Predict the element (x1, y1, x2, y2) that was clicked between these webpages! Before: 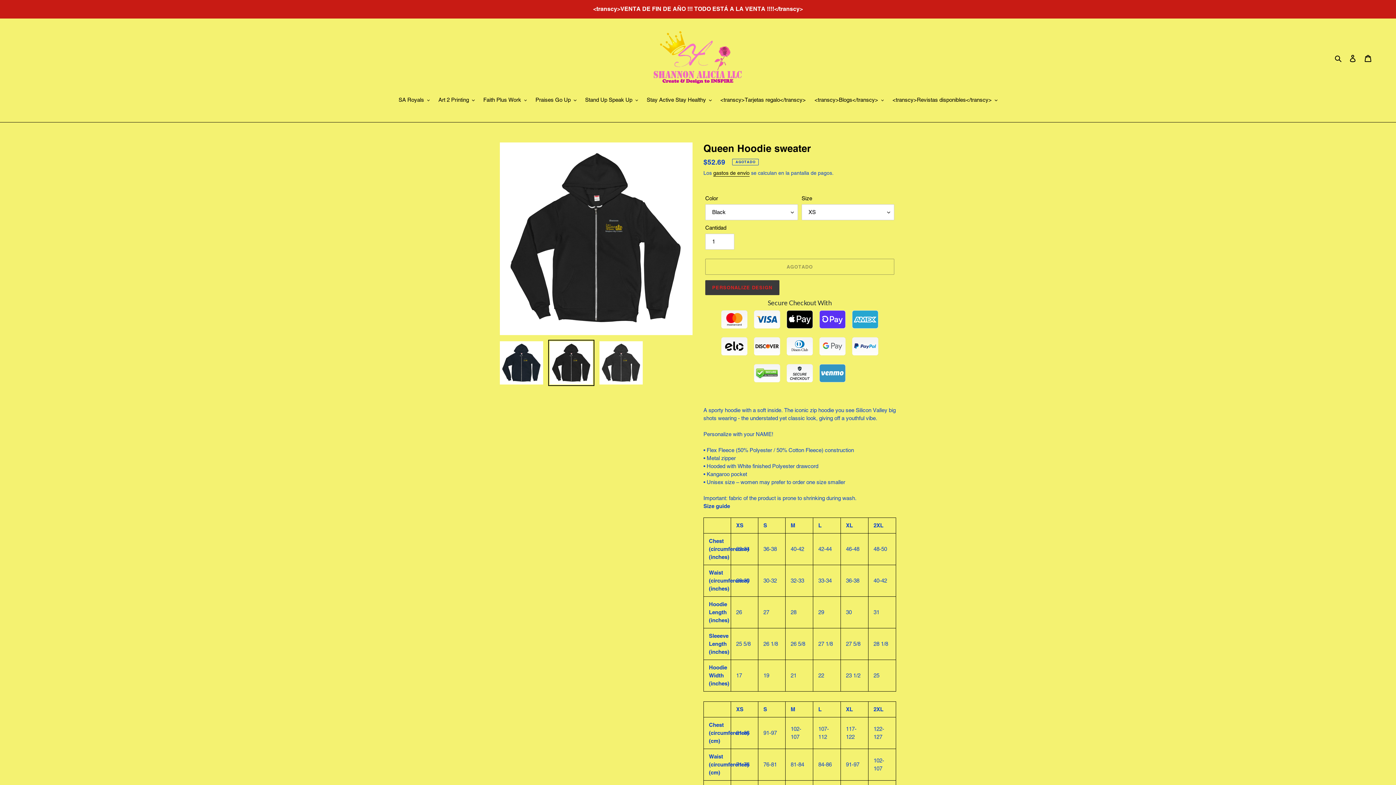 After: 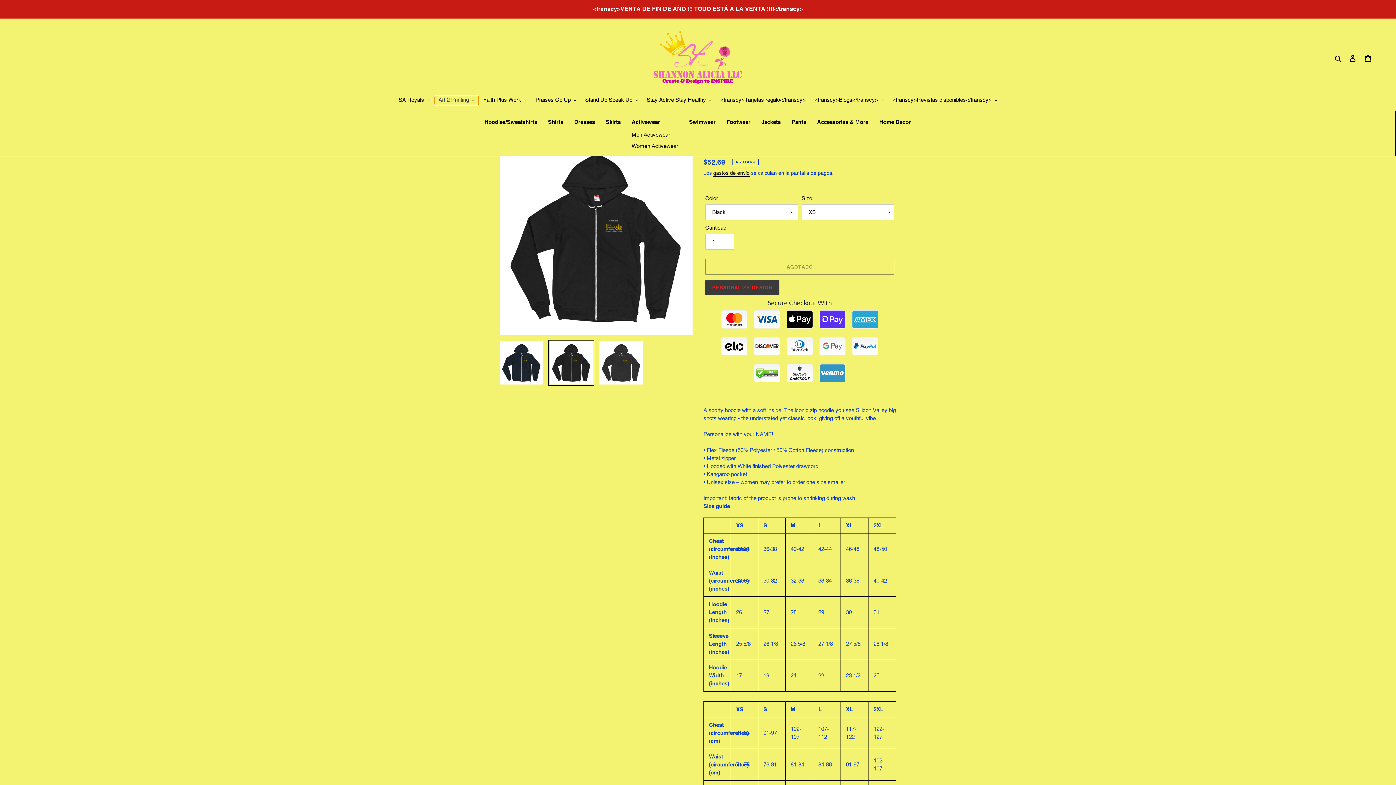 Action: label: Art 2 Printing bbox: (434, 96, 478, 105)